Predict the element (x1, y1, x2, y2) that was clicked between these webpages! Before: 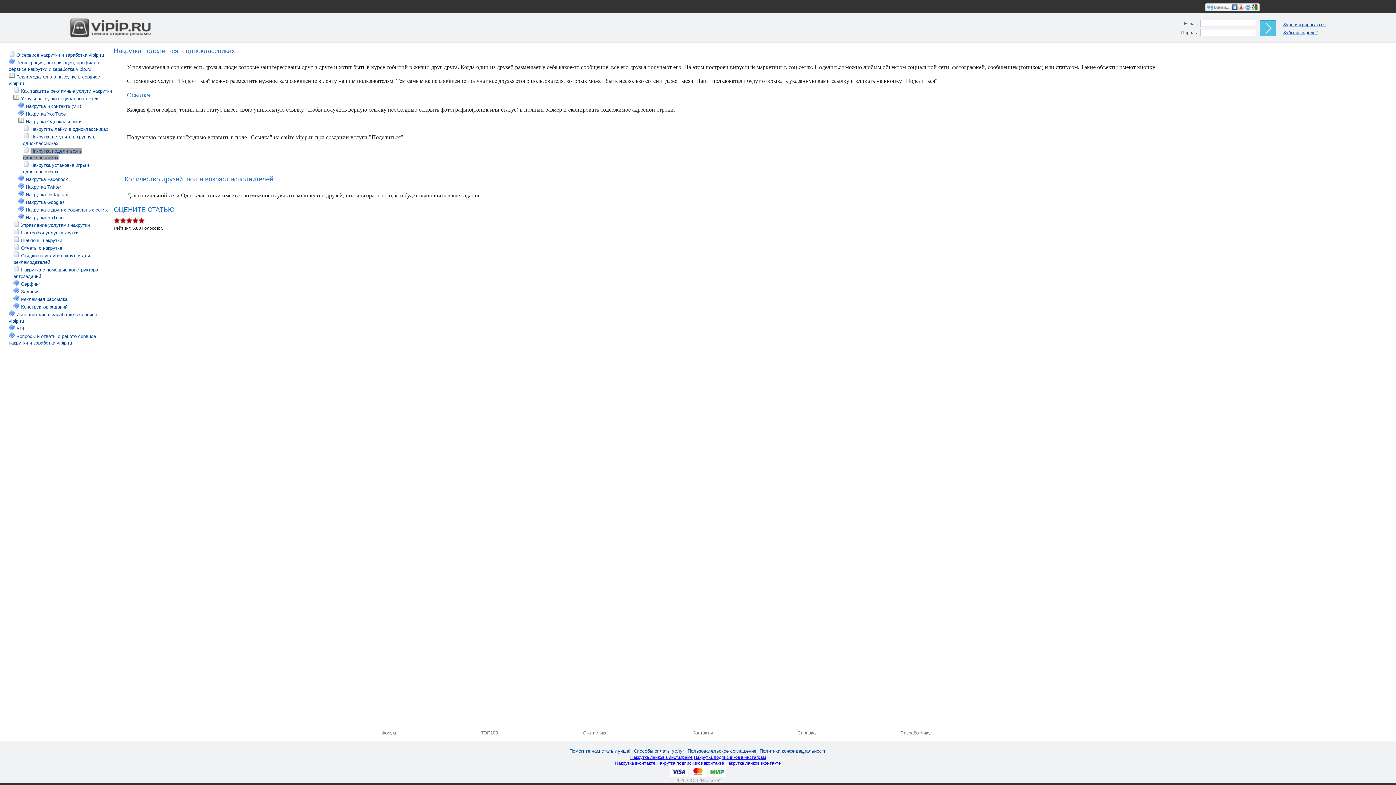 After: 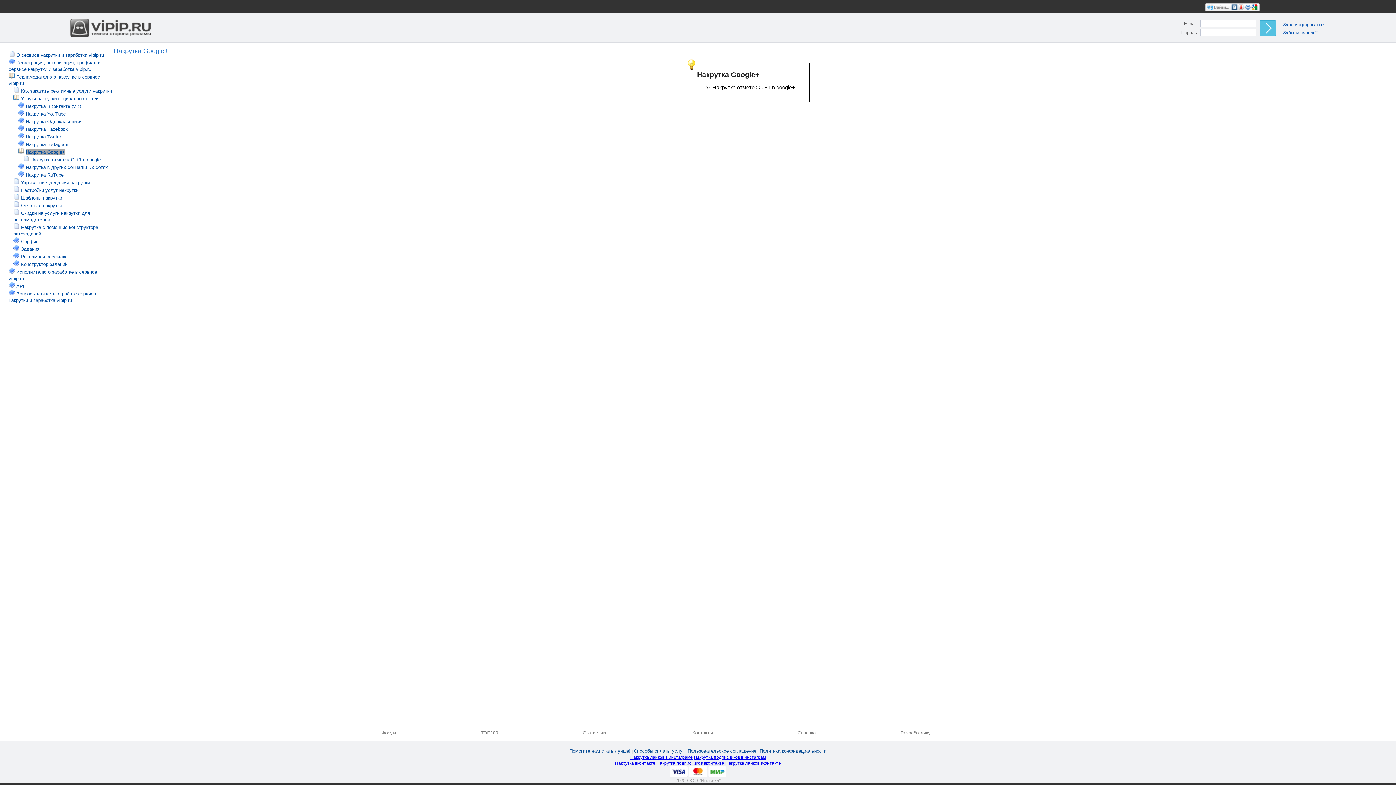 Action: label: Накрутка Google+ bbox: (25, 199, 65, 205)